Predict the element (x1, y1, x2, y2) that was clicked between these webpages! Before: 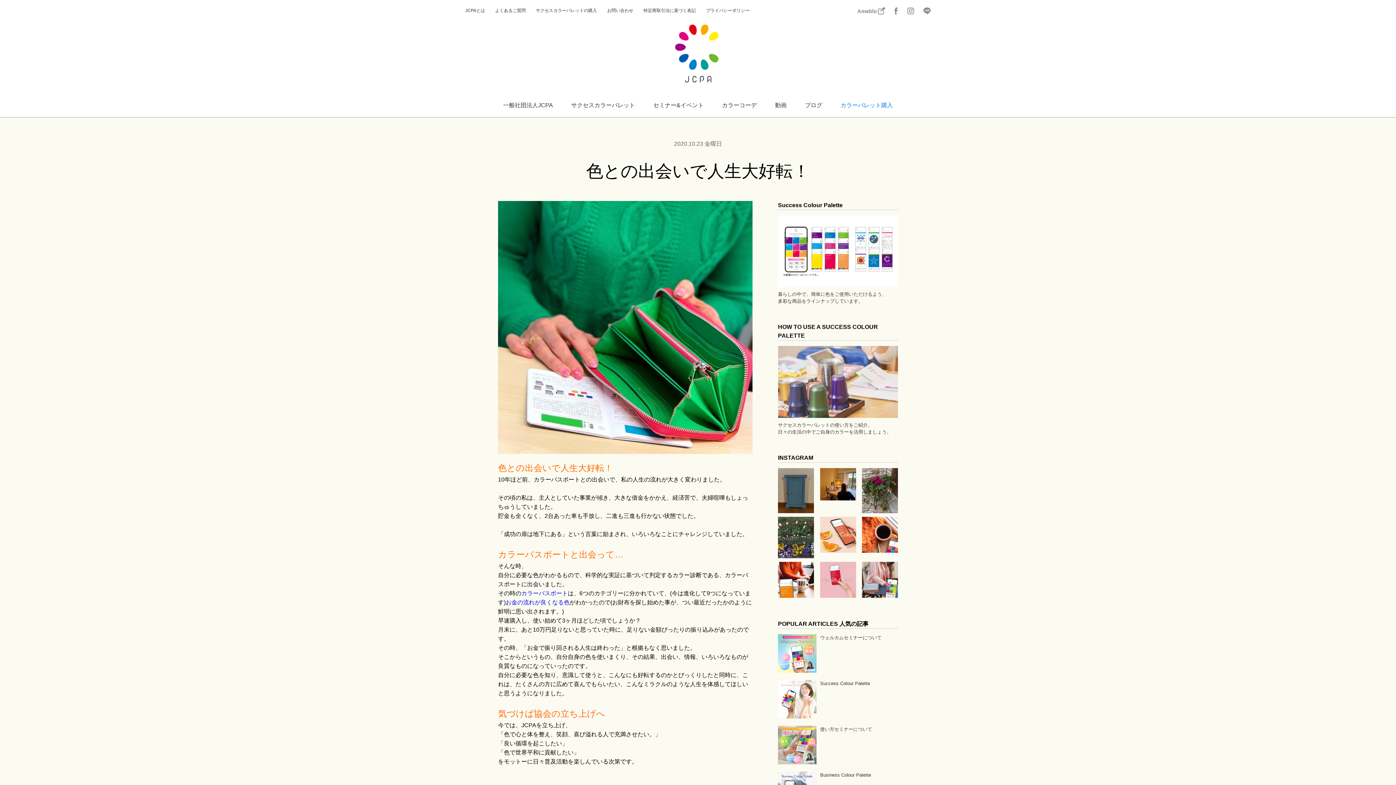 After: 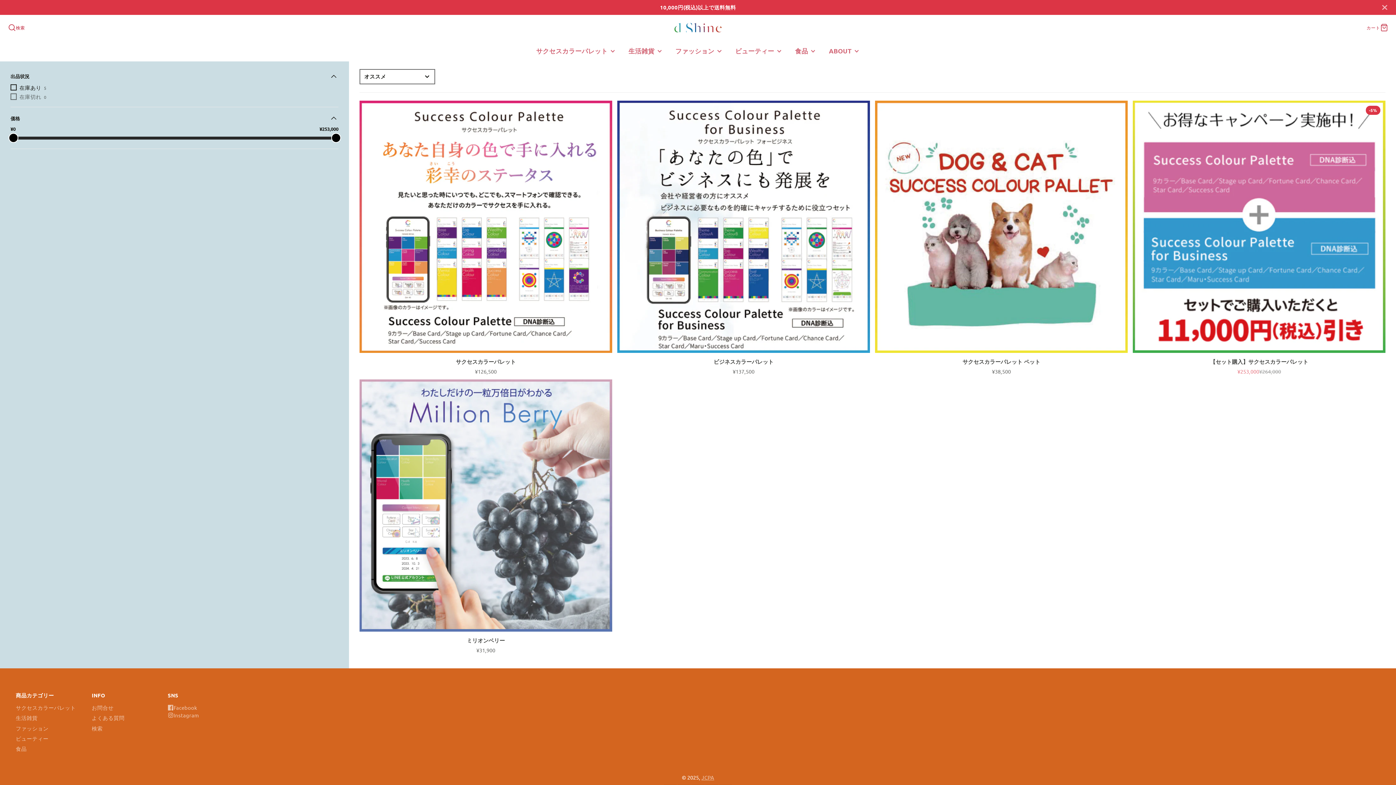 Action: label: サクセスカラーパレットの購入 bbox: (536, 8, 597, 13)